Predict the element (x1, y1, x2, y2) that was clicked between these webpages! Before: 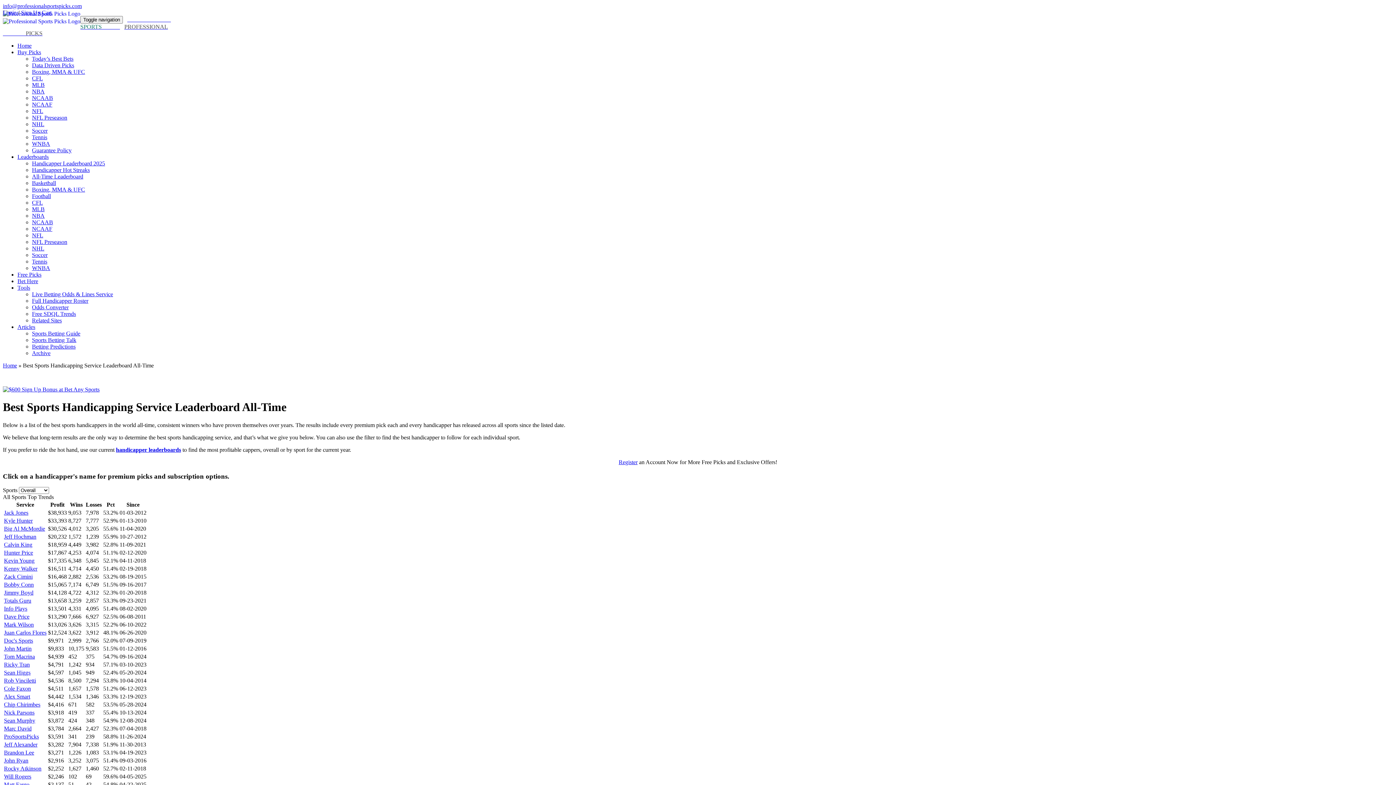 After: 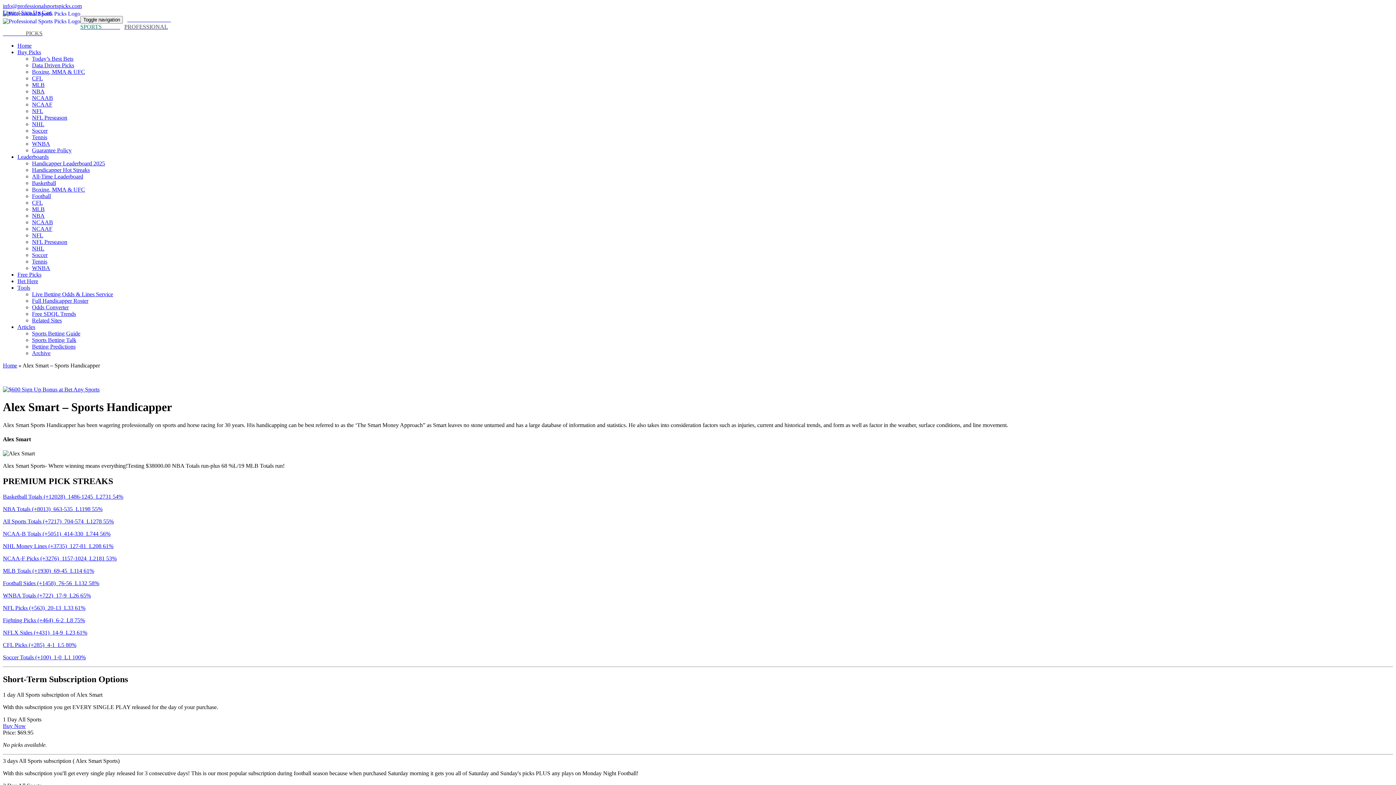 Action: label: Alex Smart bbox: (4, 693, 30, 700)